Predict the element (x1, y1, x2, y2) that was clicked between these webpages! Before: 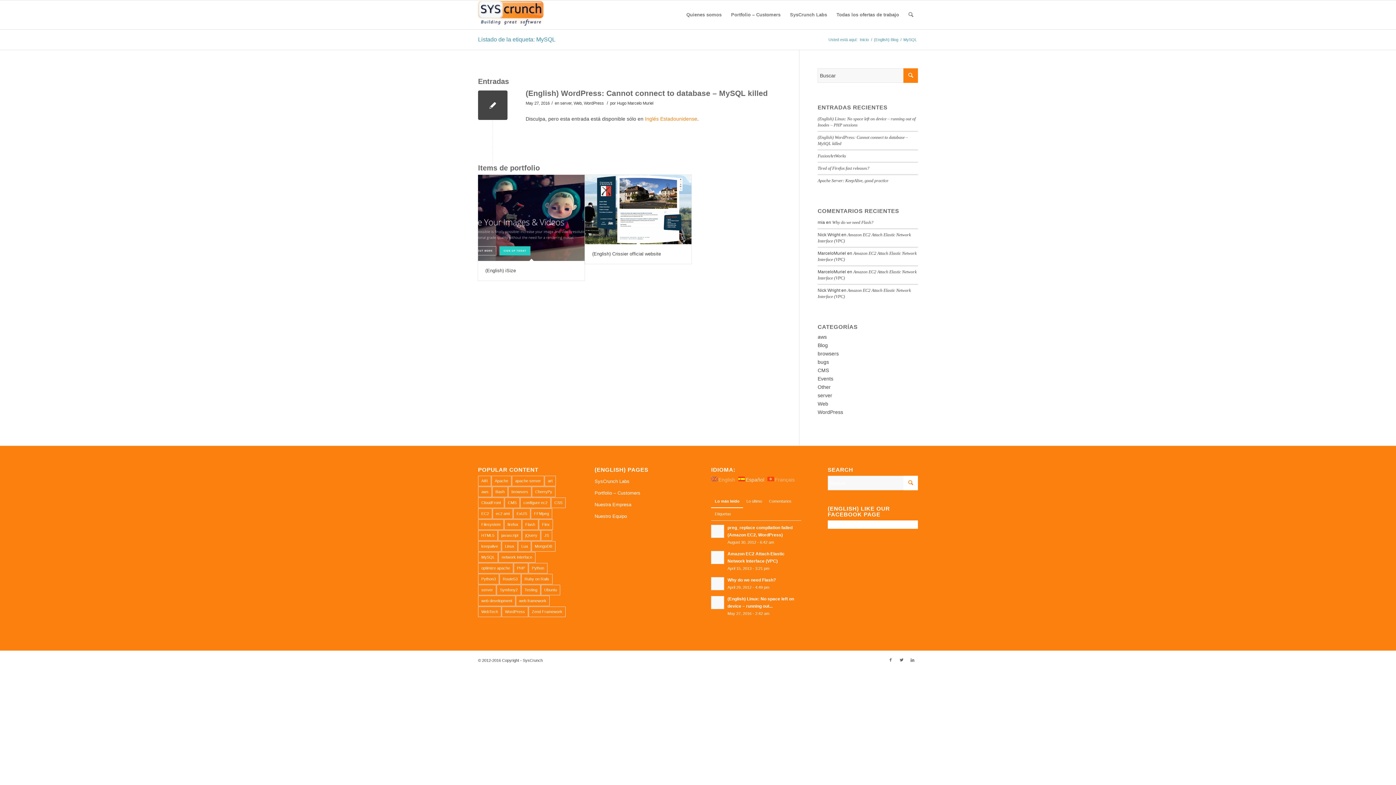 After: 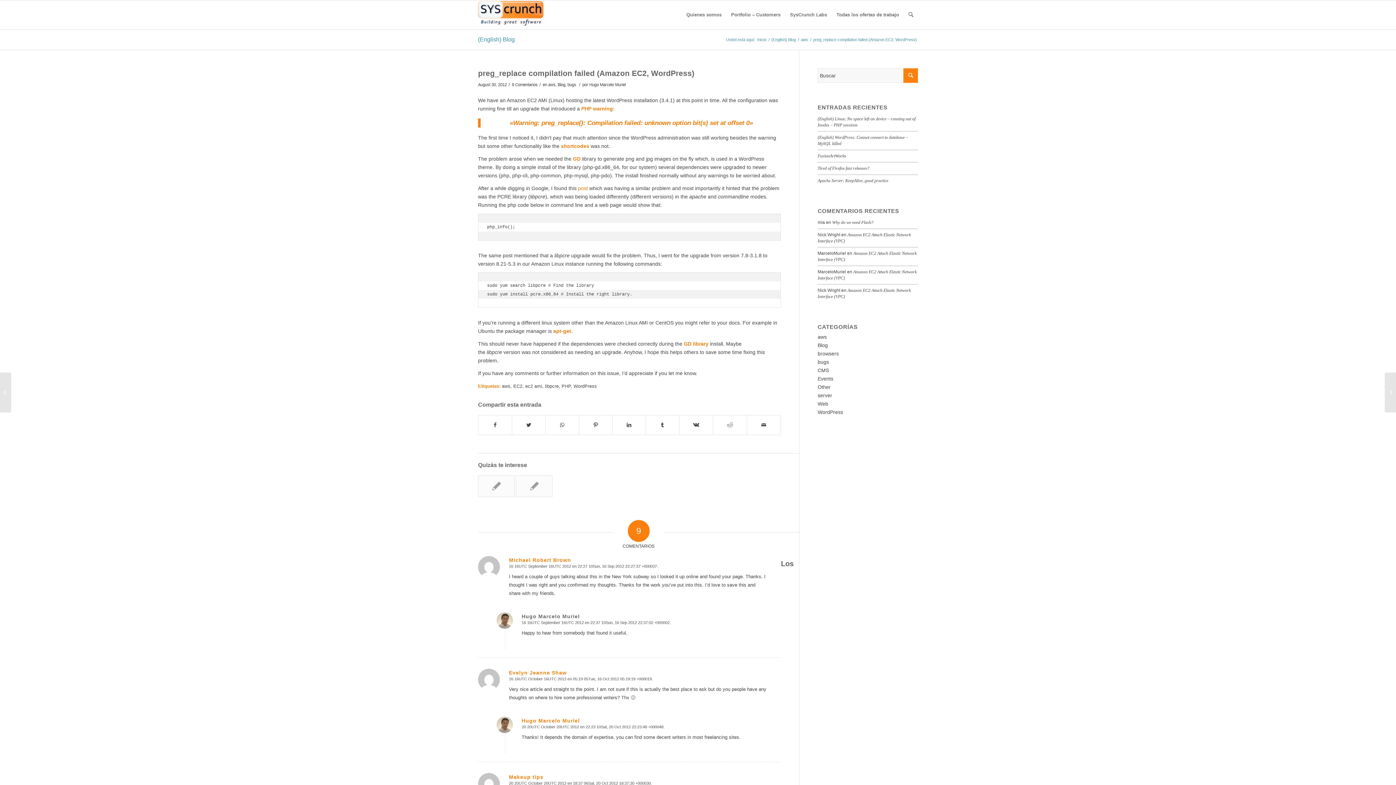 Action: label: preg_replace compilation failed (Amazon EC2, WordPress)
August 30, 2012 - 6:42 am bbox: (711, 523, 801, 546)